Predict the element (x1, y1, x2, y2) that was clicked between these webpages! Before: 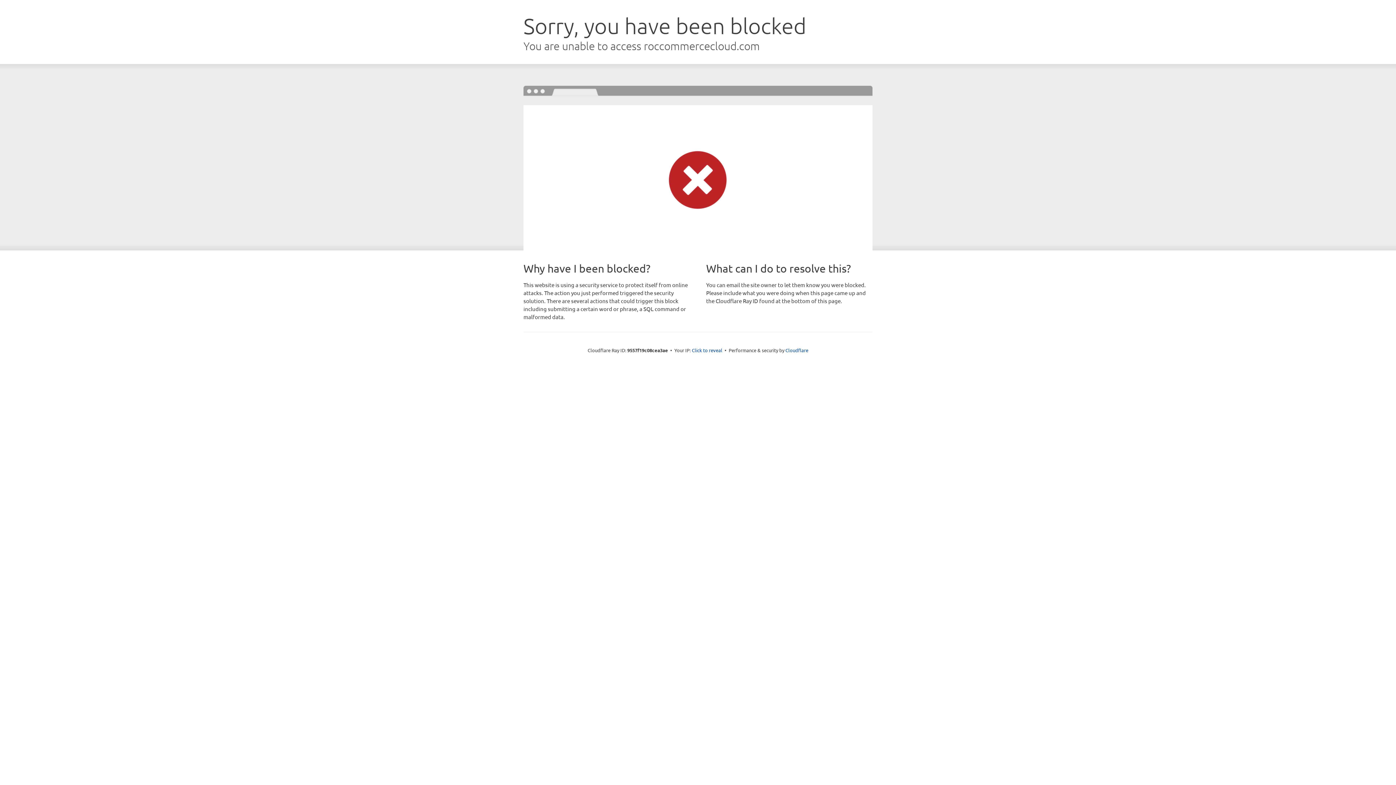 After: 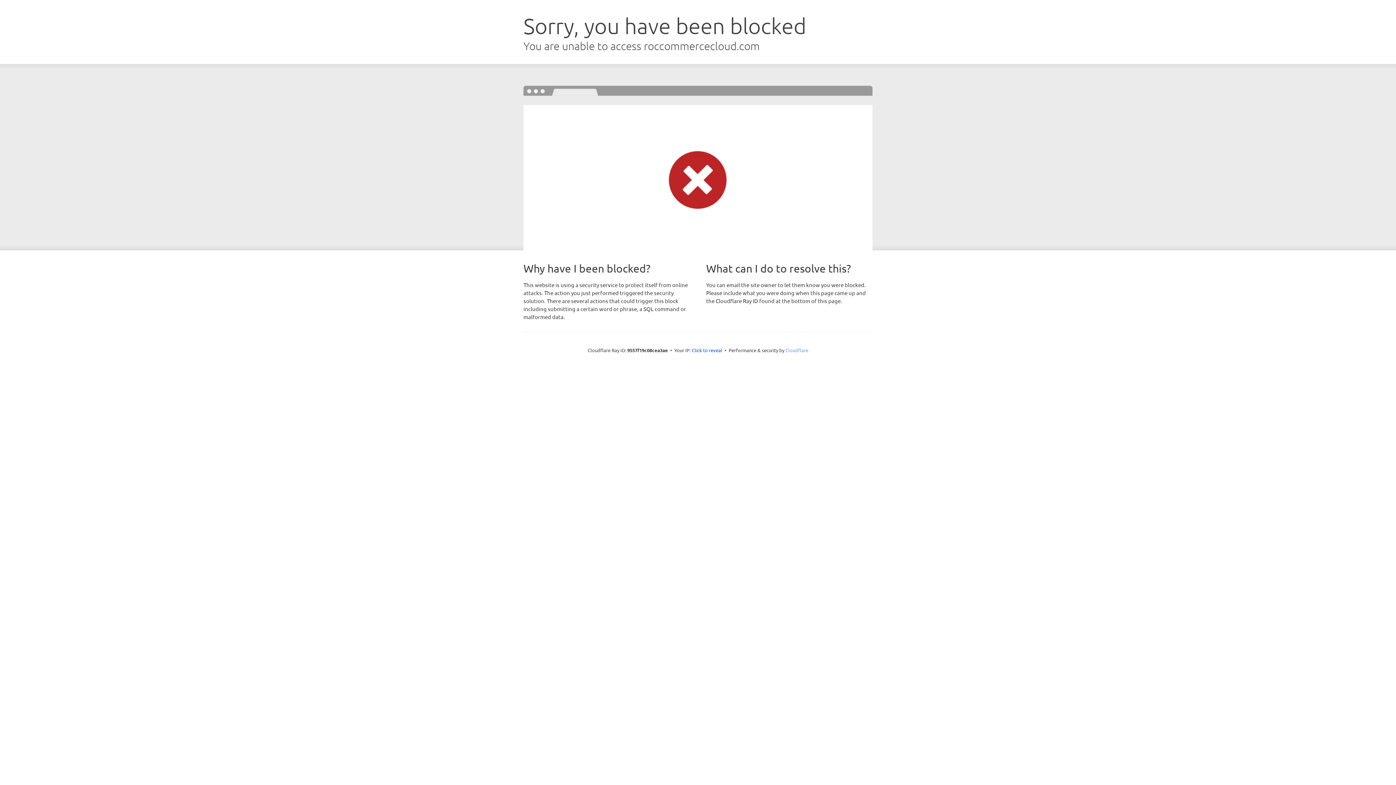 Action: label: Cloudflare bbox: (785, 347, 808, 353)